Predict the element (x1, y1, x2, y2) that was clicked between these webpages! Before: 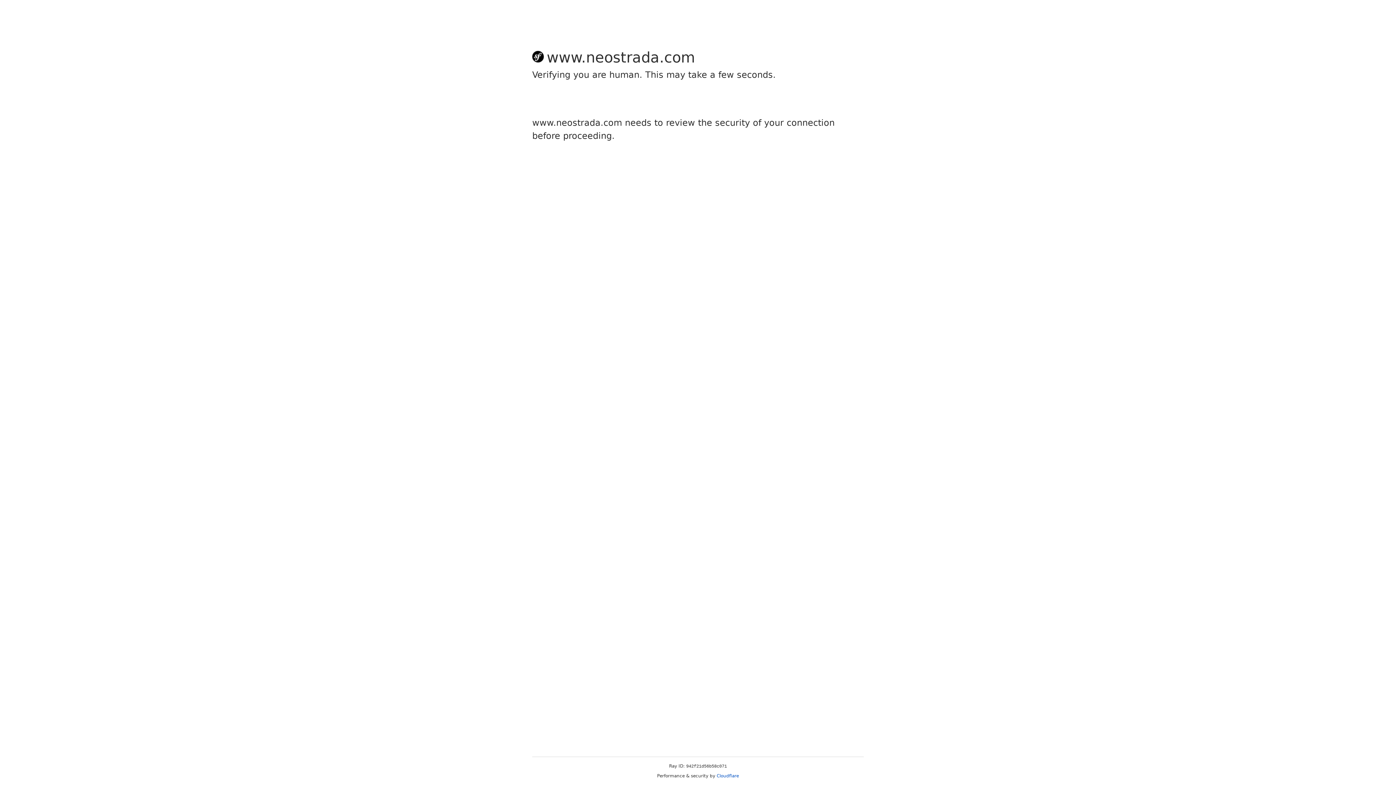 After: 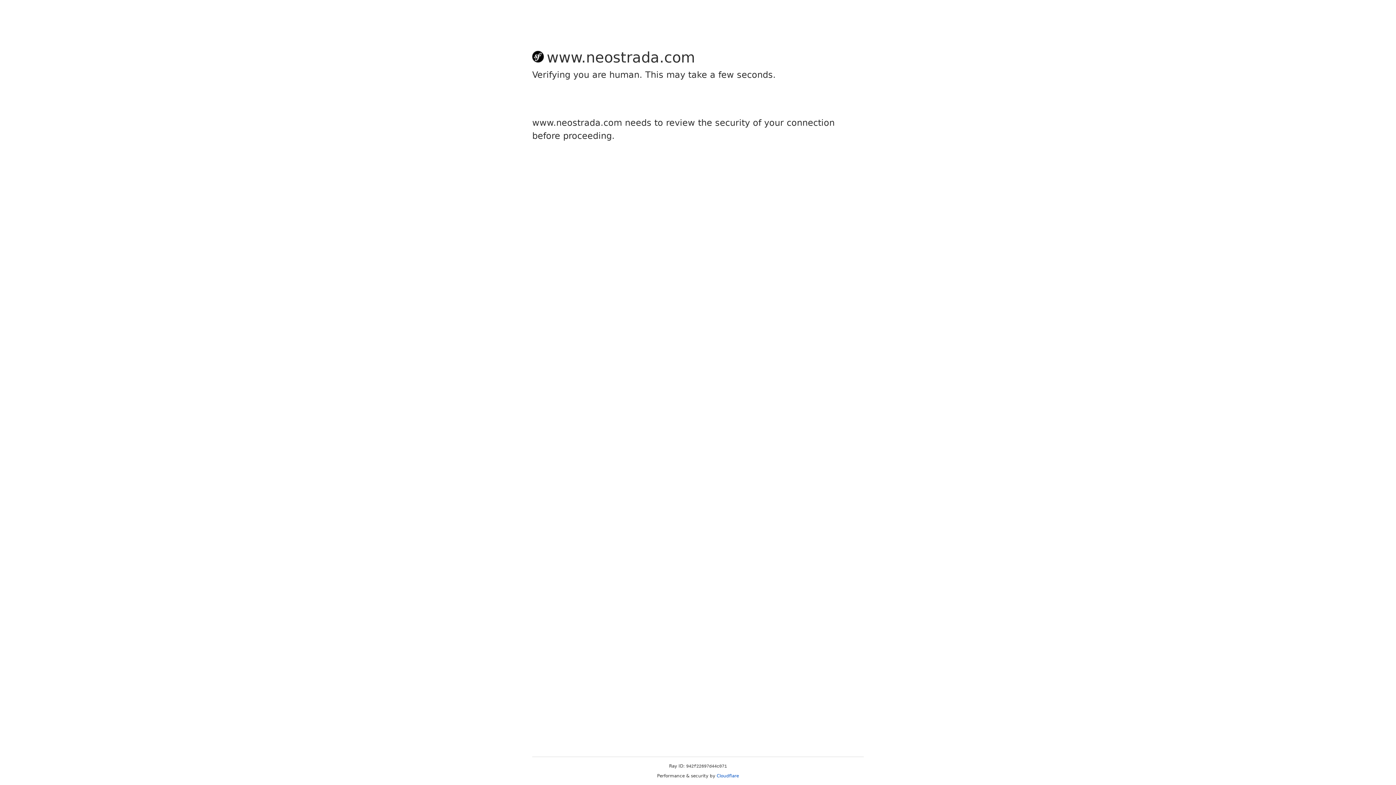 Action: bbox: (716, 773, 739, 778) label: Cloudflare